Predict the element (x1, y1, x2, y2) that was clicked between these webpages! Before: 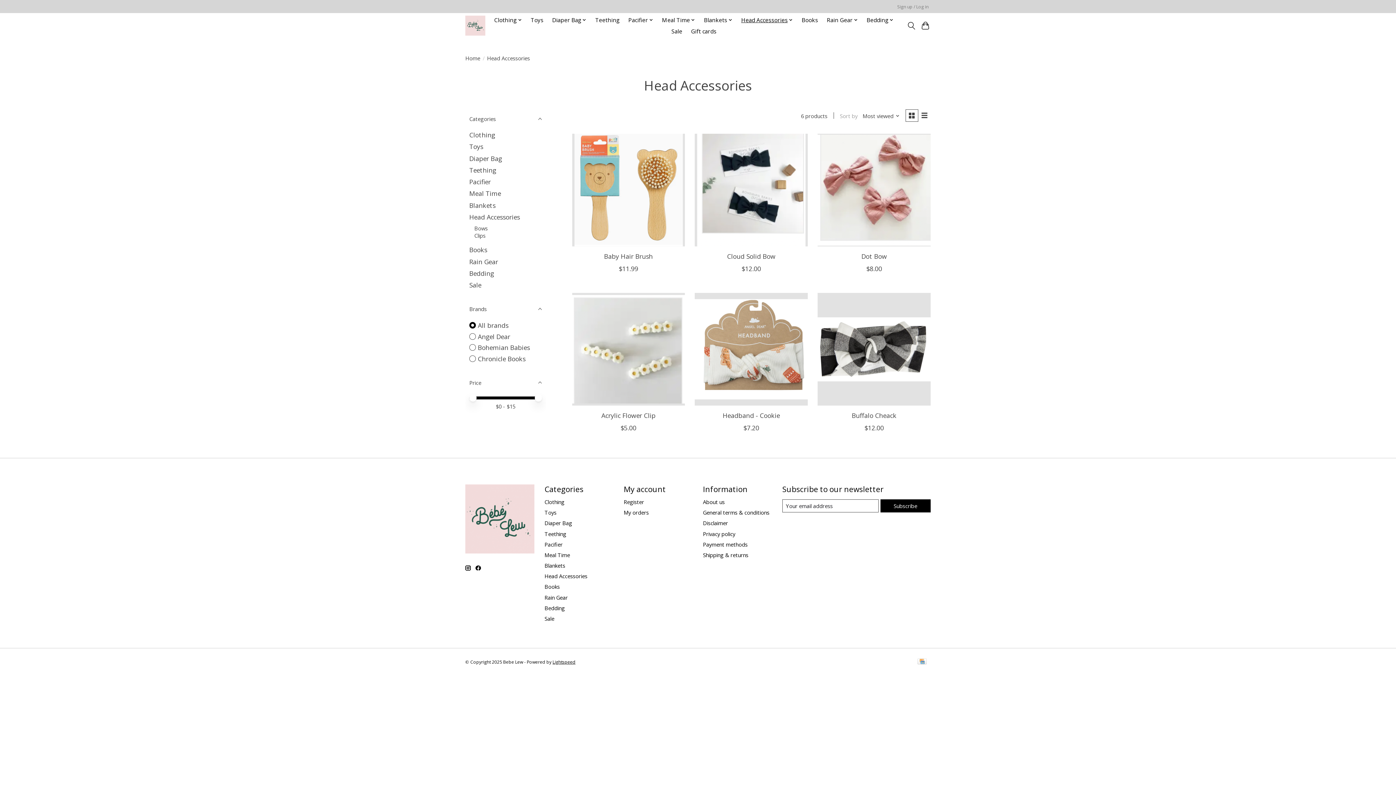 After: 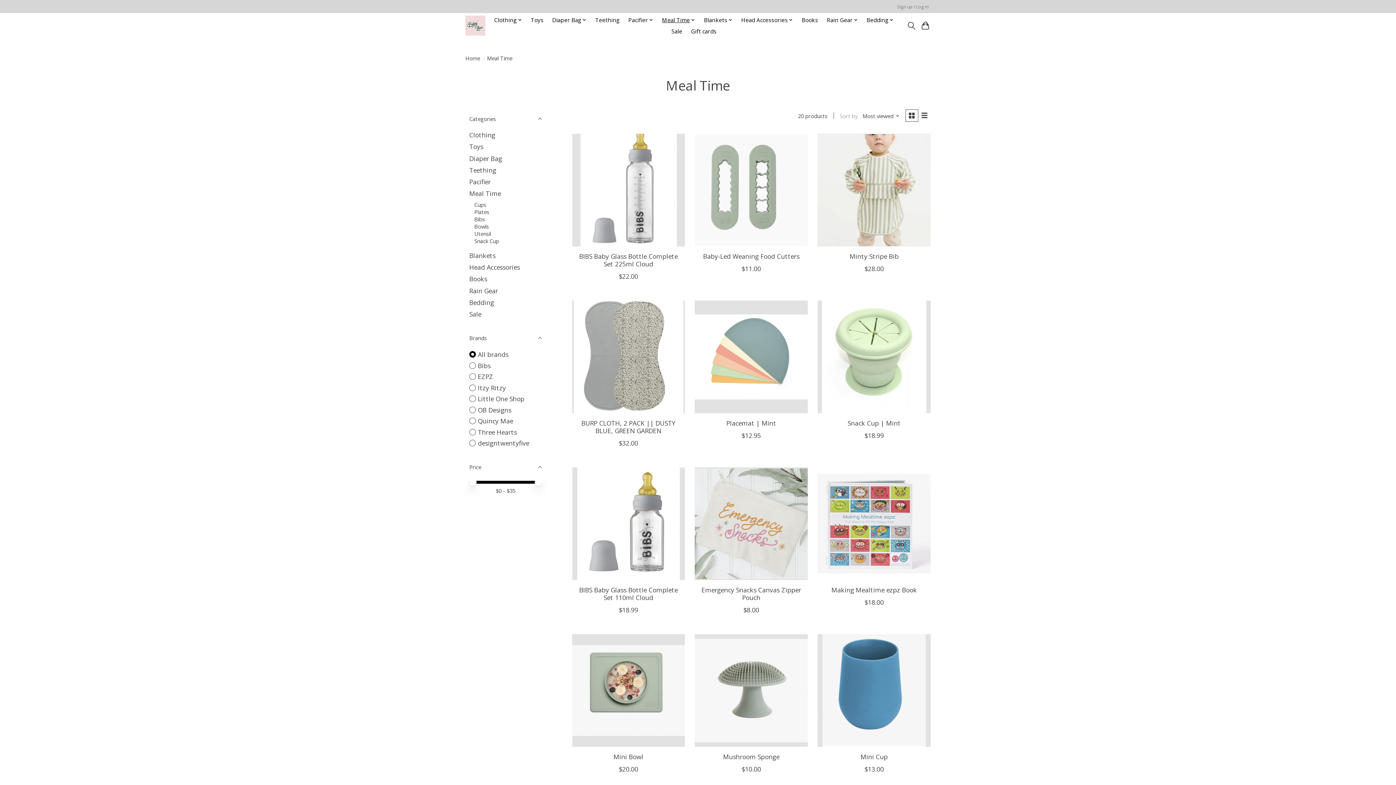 Action: bbox: (659, 14, 698, 25) label: Meal Time